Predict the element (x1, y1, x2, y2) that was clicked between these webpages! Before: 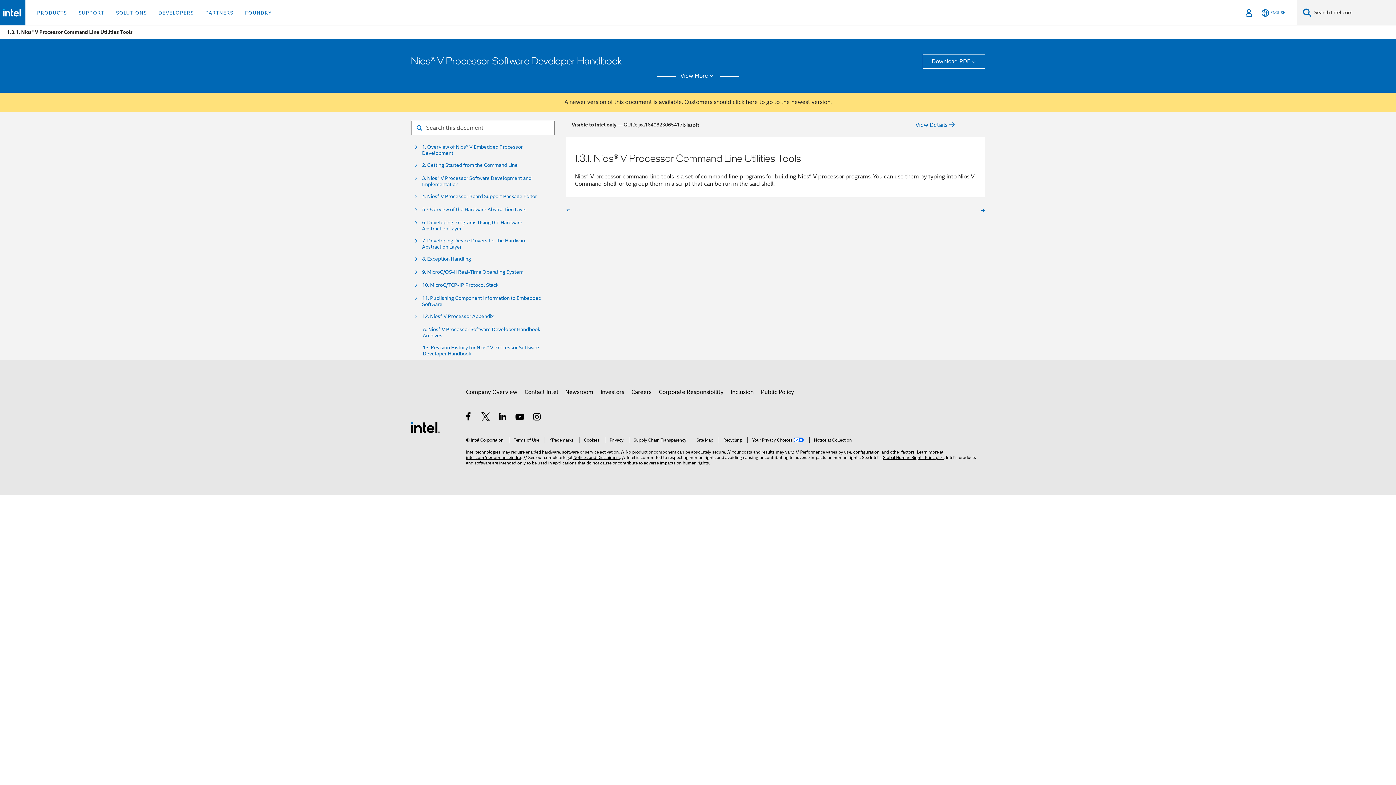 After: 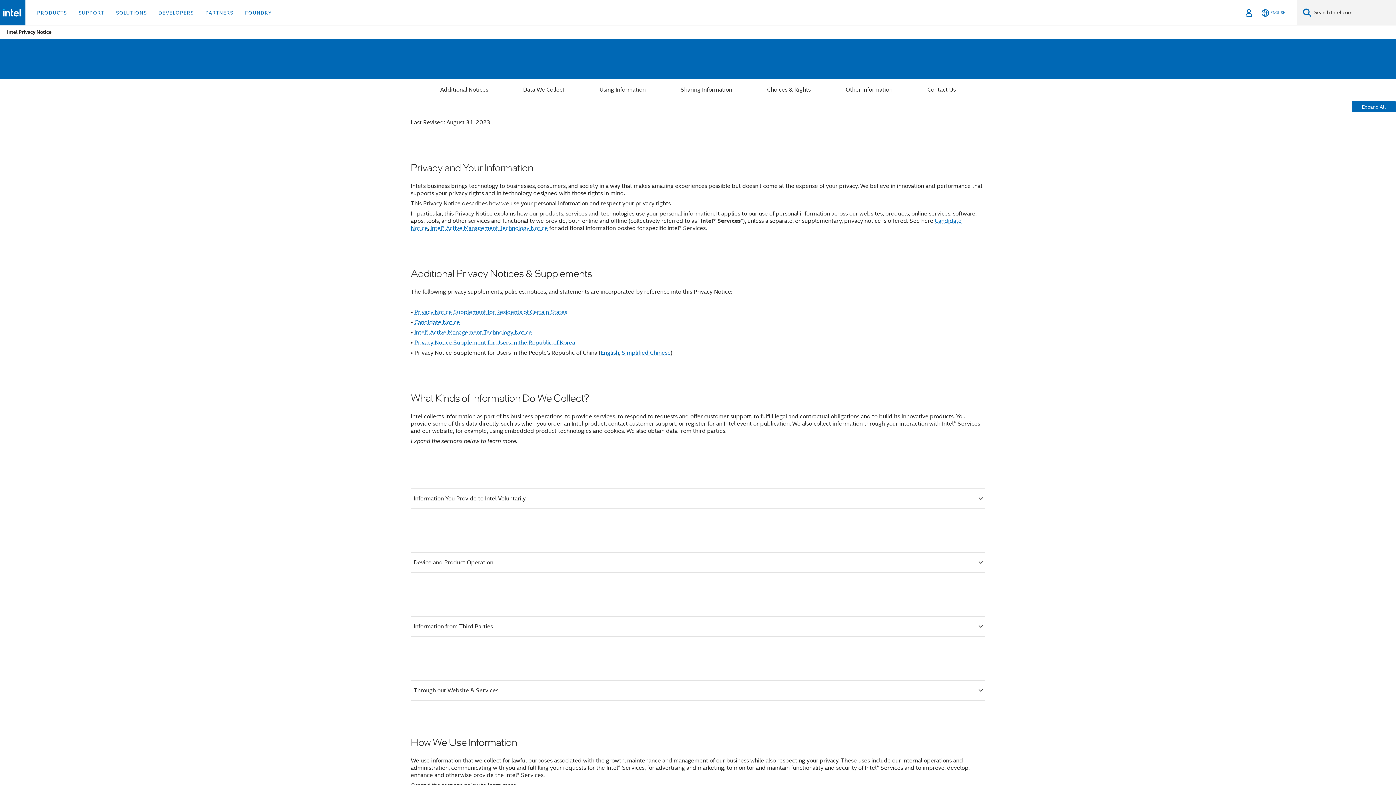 Action: label: Privacy bbox: (605, 437, 623, 443)